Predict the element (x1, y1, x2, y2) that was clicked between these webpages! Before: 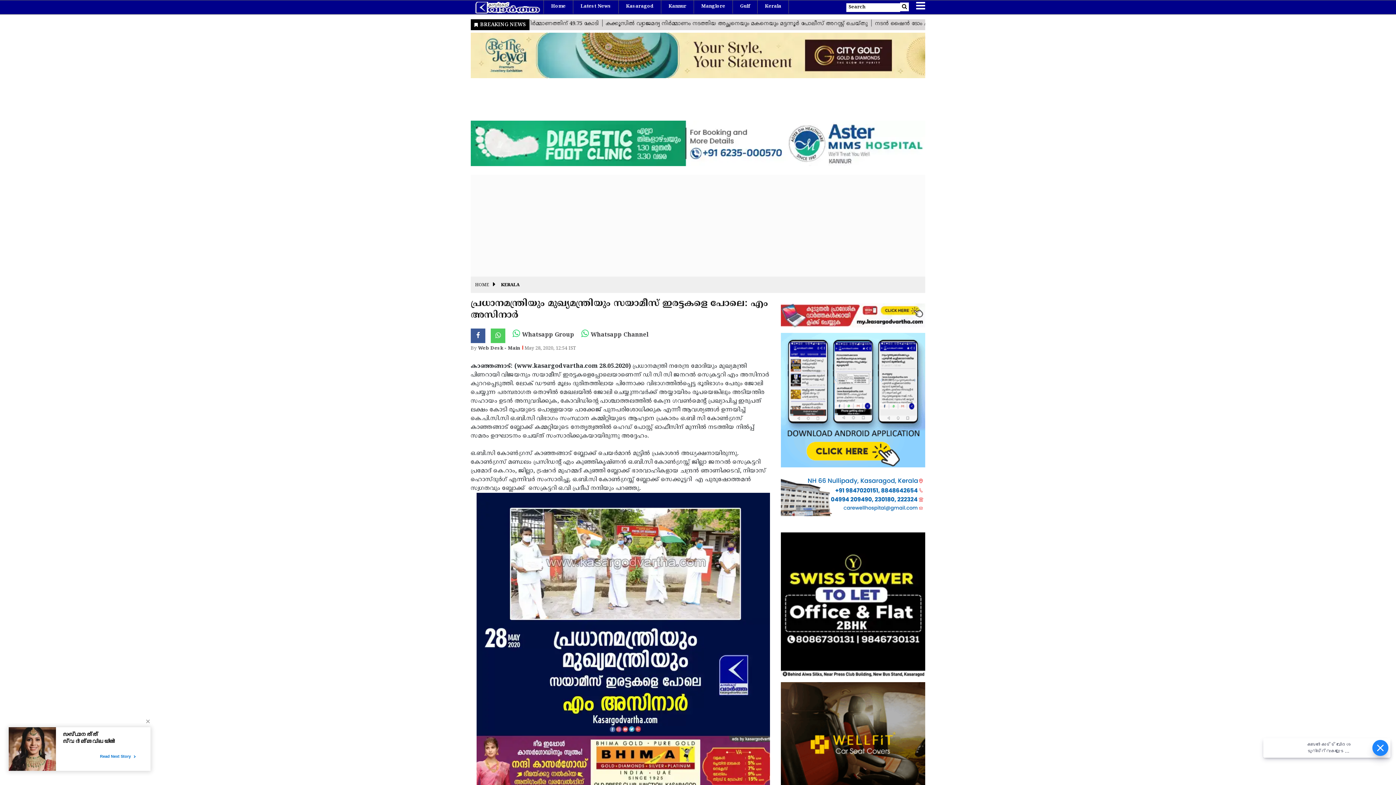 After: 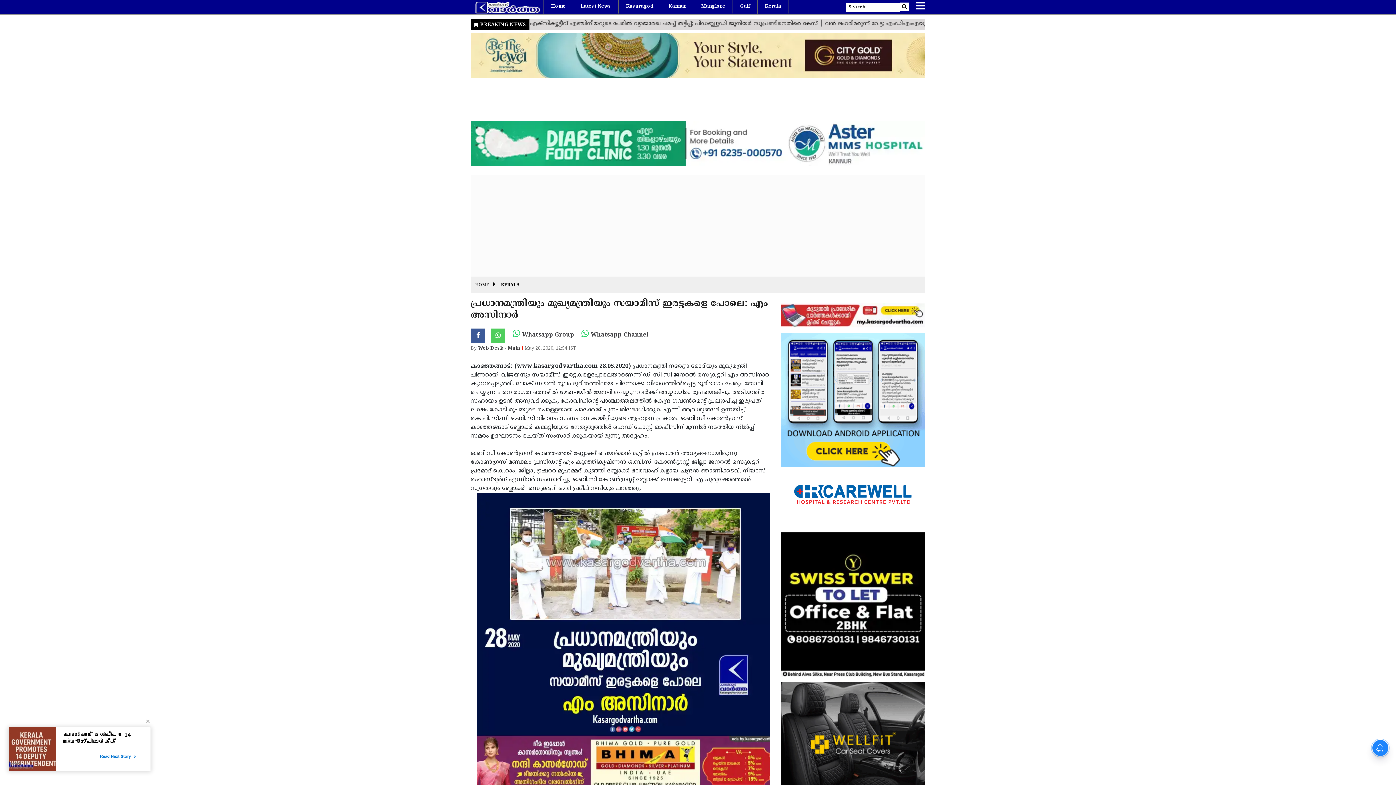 Action: bbox: (470, 328, 485, 343)